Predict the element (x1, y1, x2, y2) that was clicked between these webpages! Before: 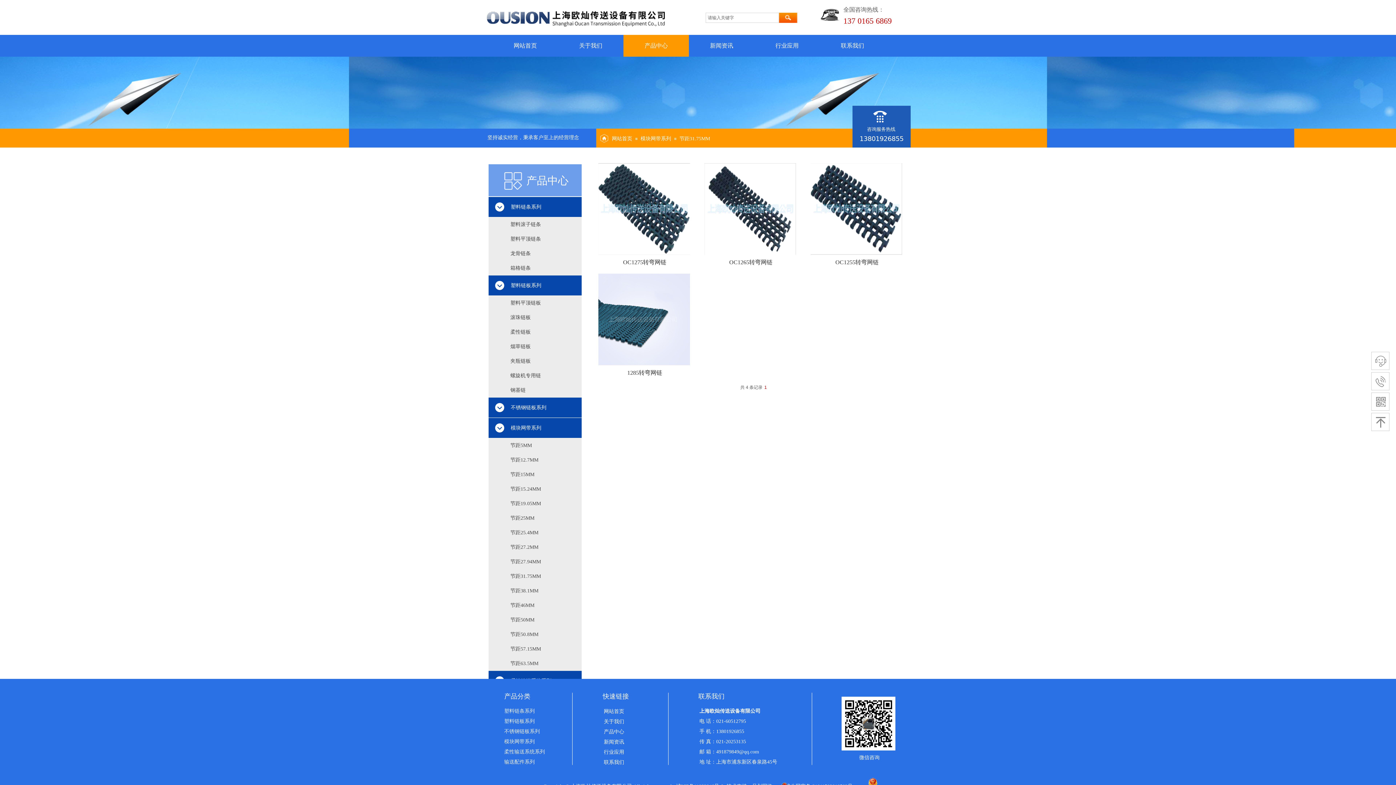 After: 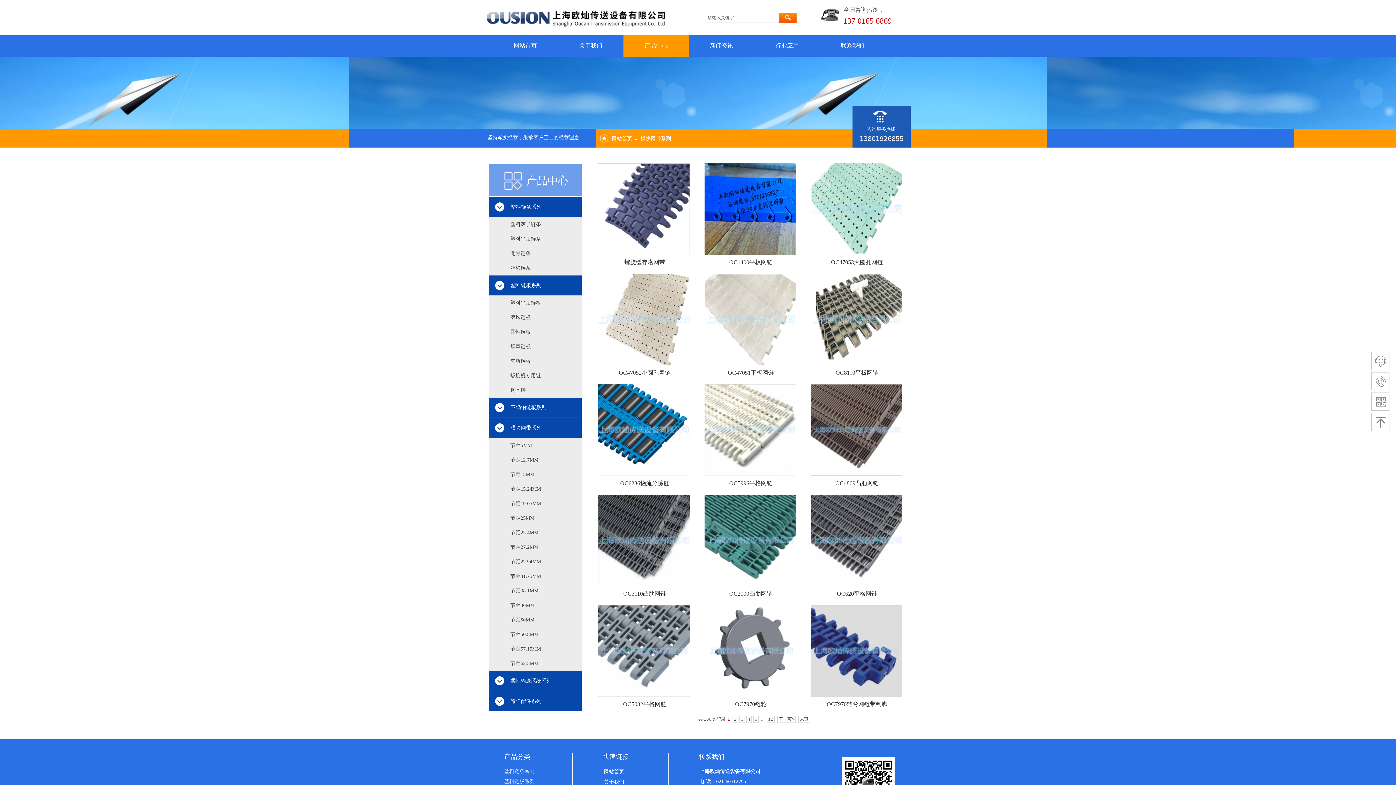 Action: bbox: (488, 418, 581, 438) label: 模块网带系列